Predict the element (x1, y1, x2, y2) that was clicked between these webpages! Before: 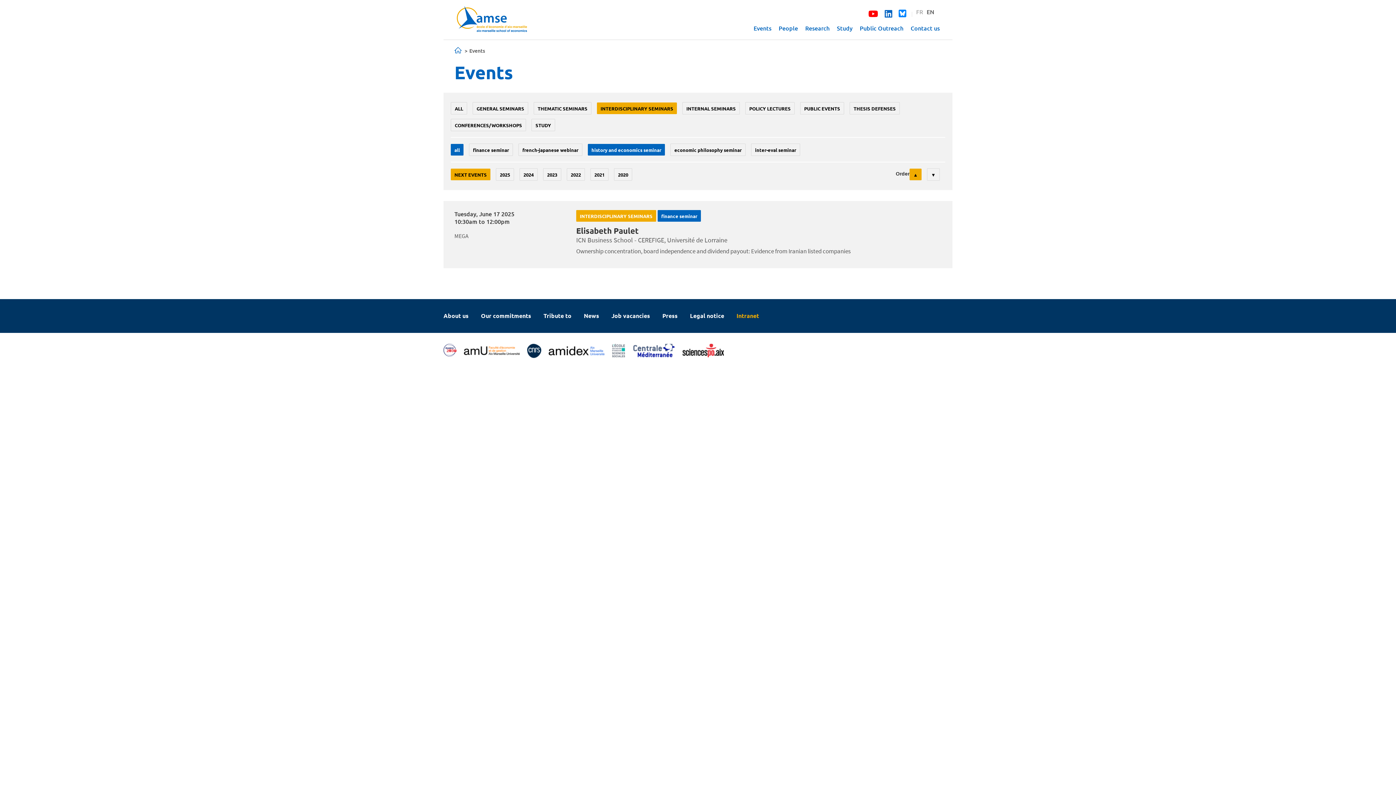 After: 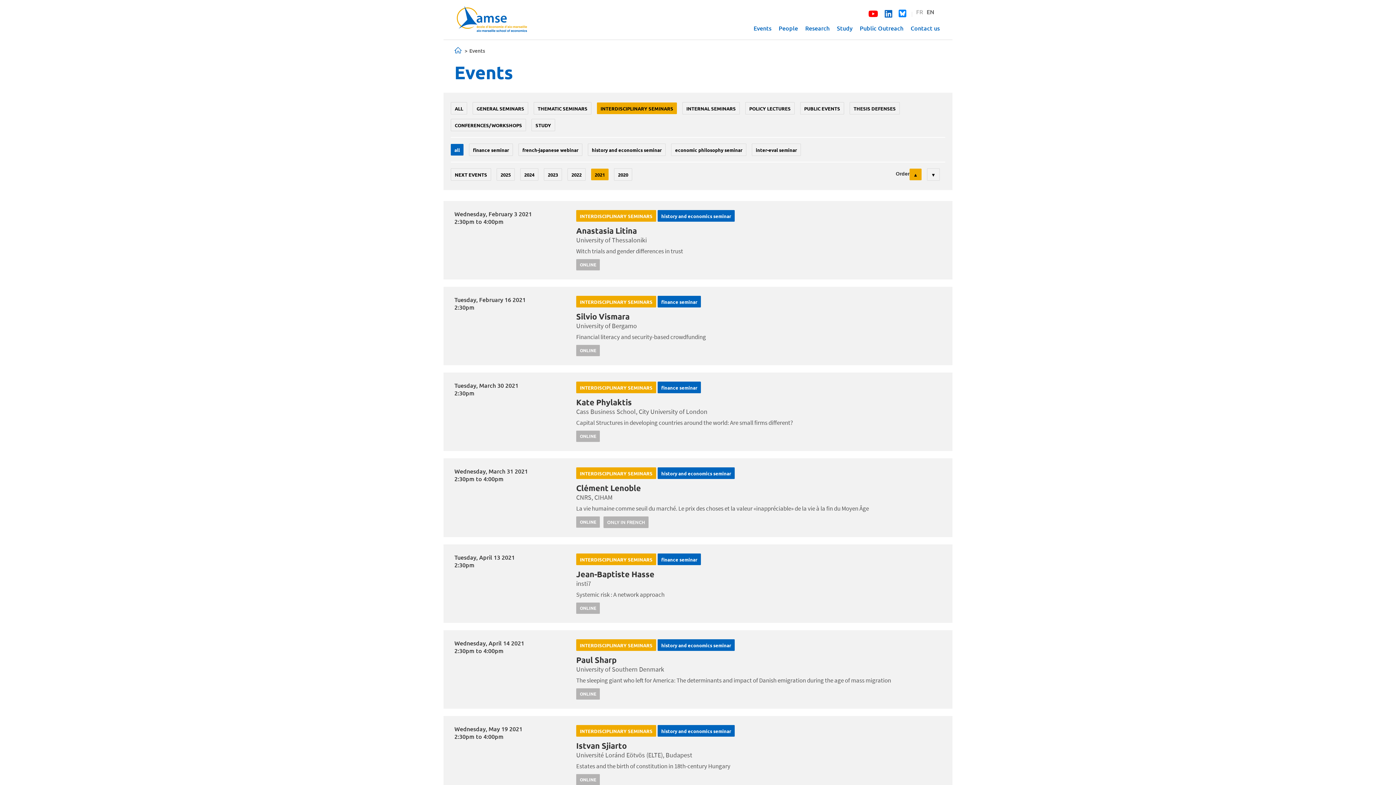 Action: bbox: (590, 168, 608, 180) label: 2021